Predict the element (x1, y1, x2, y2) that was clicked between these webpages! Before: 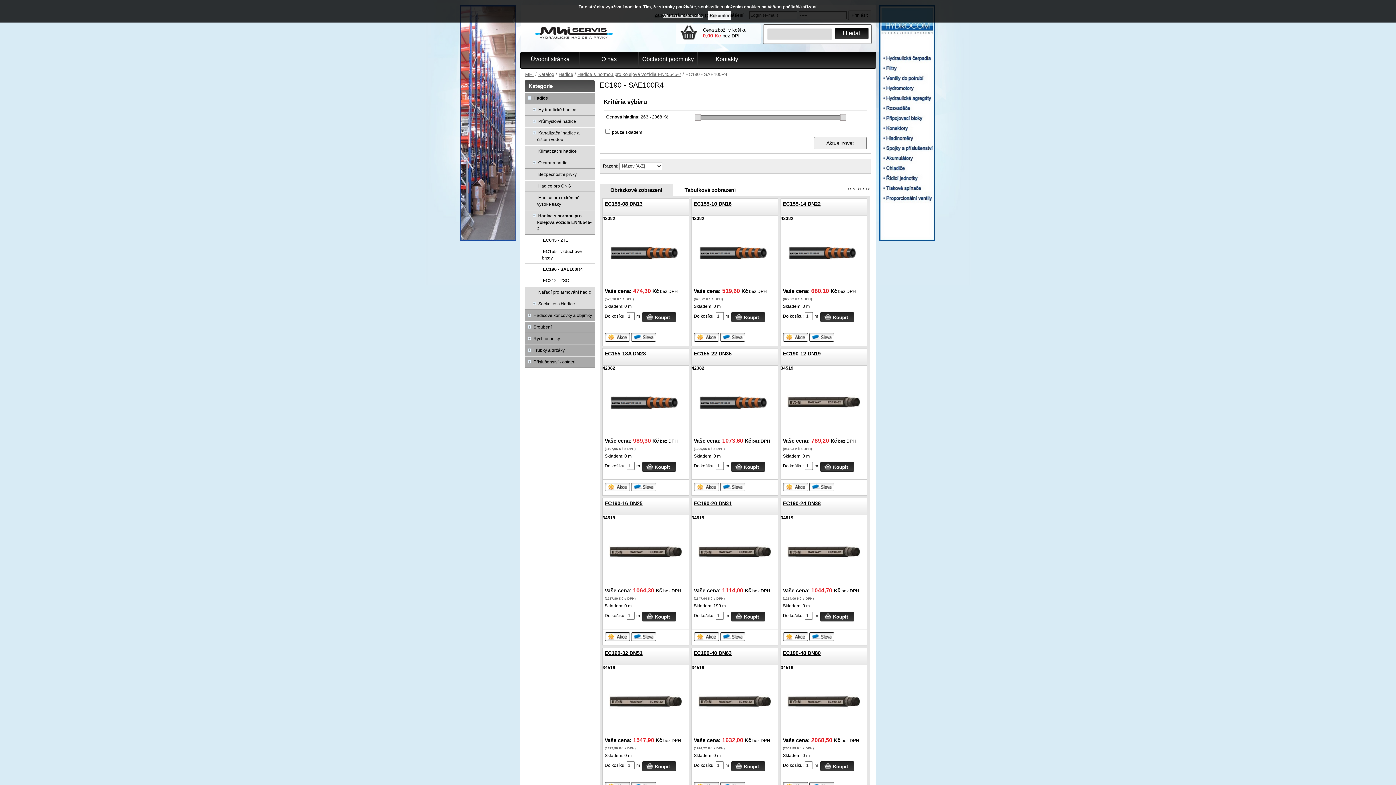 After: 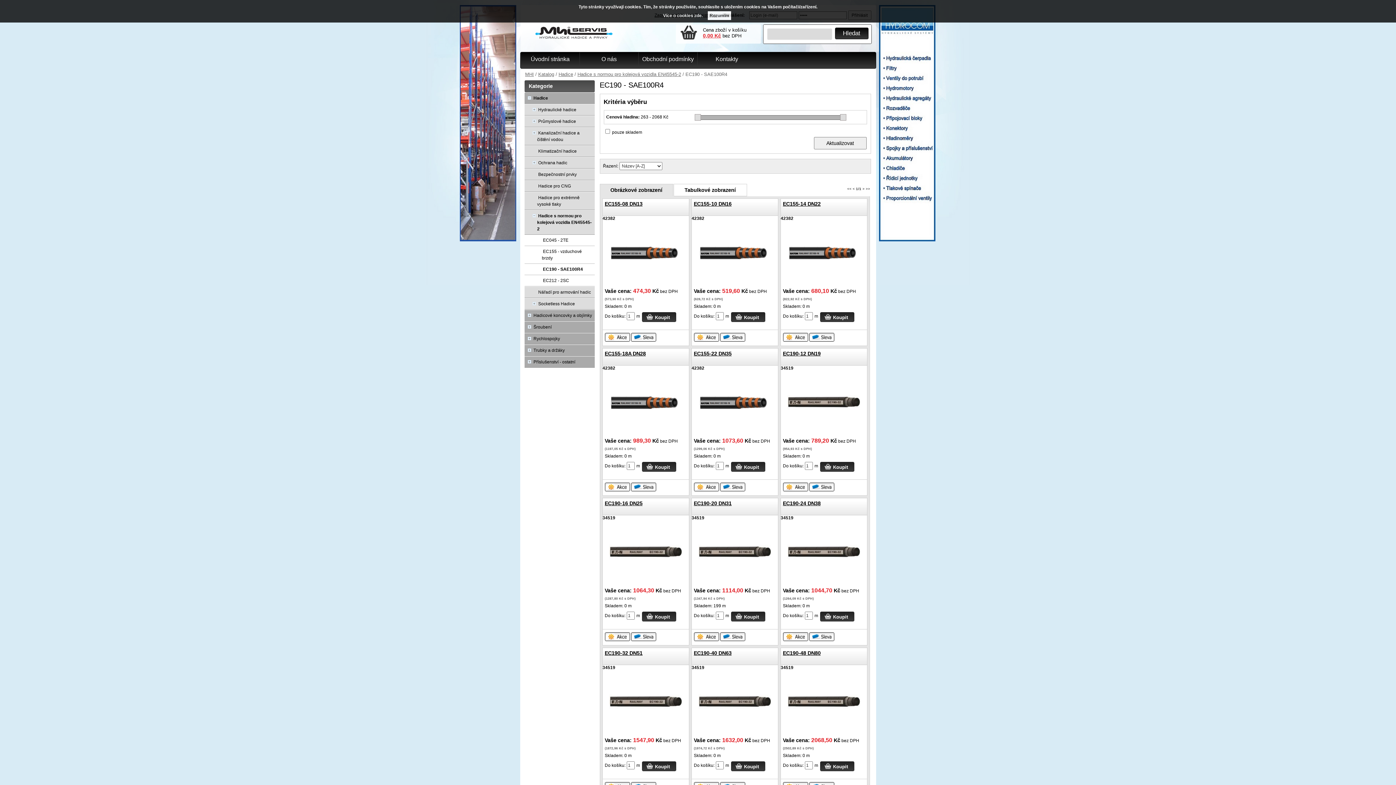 Action: label: Více o cookies zde. bbox: (663, 13, 702, 18)